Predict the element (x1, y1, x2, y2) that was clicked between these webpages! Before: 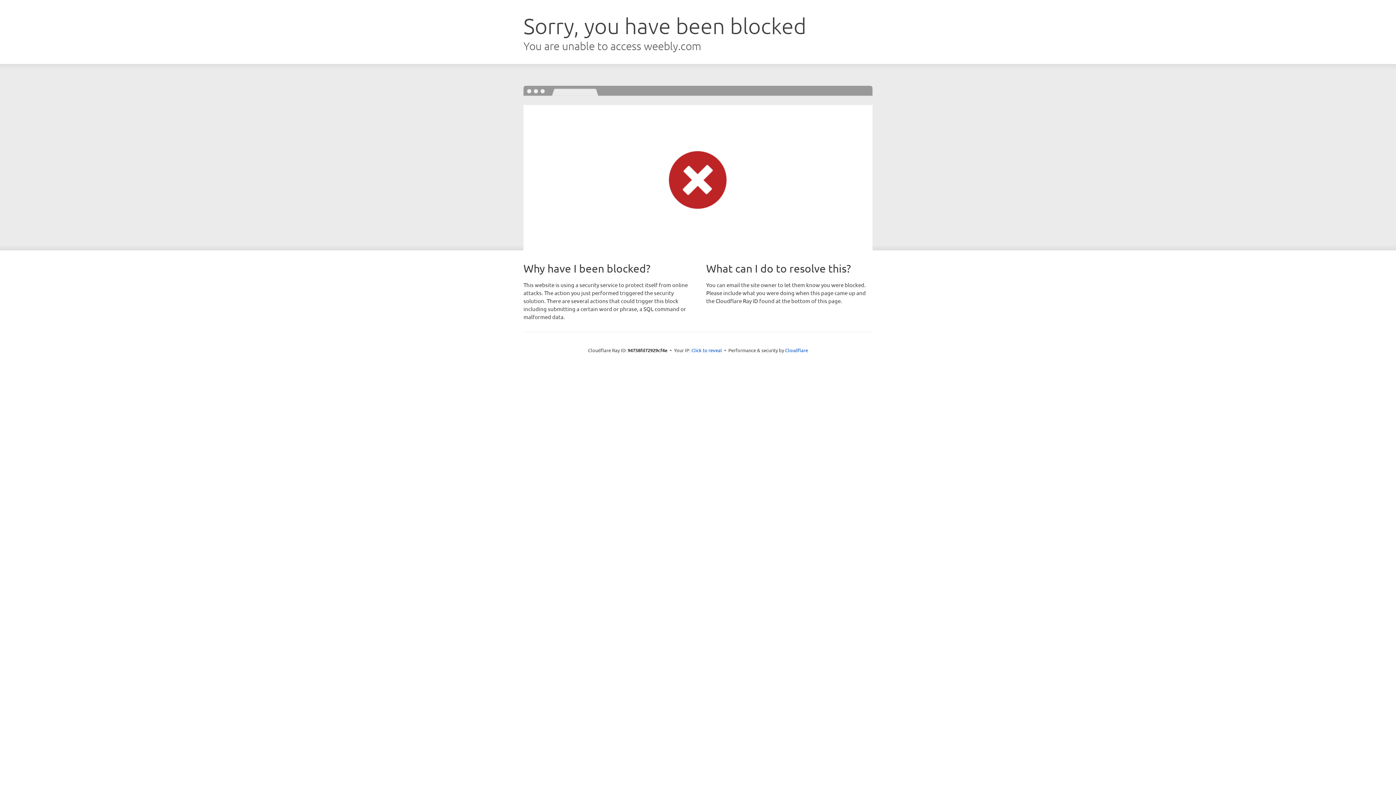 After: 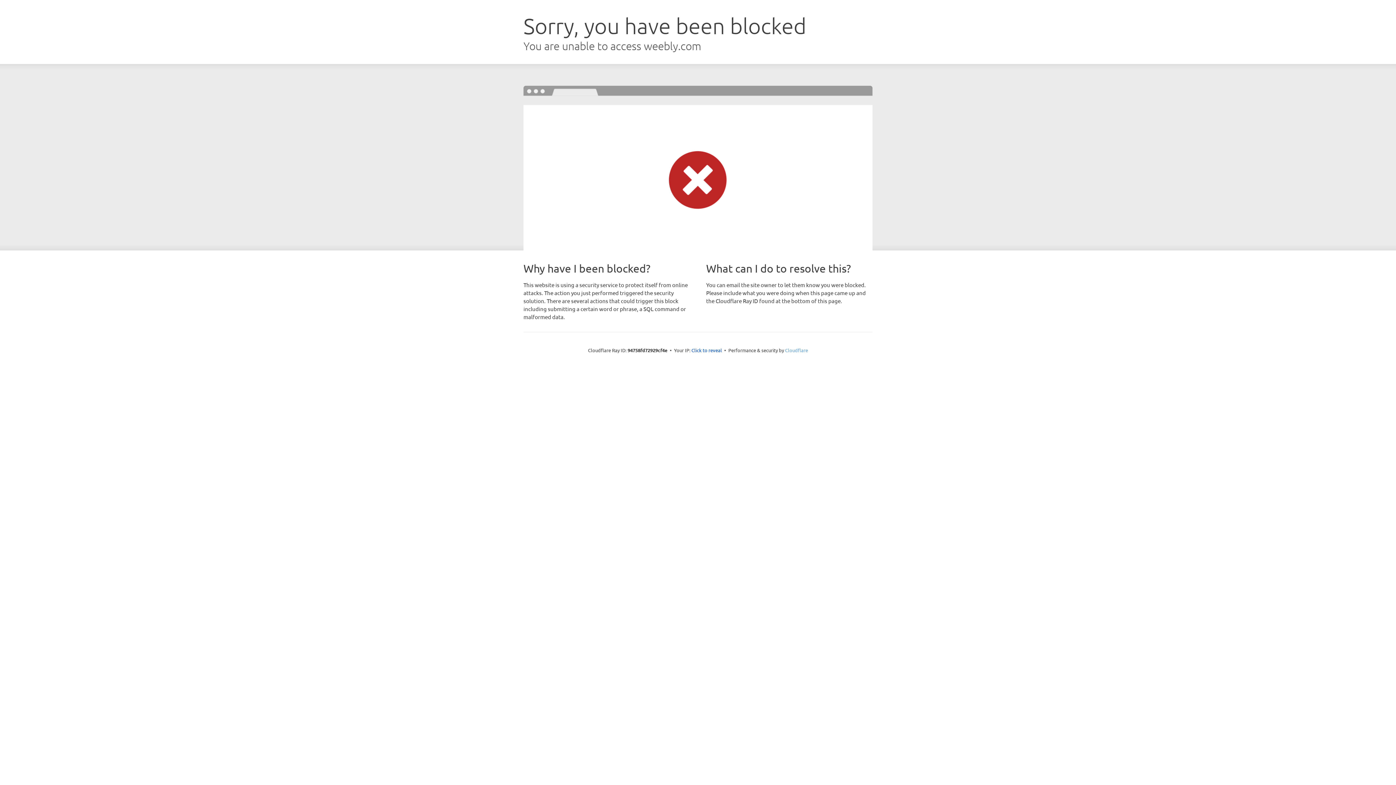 Action: label: Cloudflare bbox: (785, 347, 808, 353)